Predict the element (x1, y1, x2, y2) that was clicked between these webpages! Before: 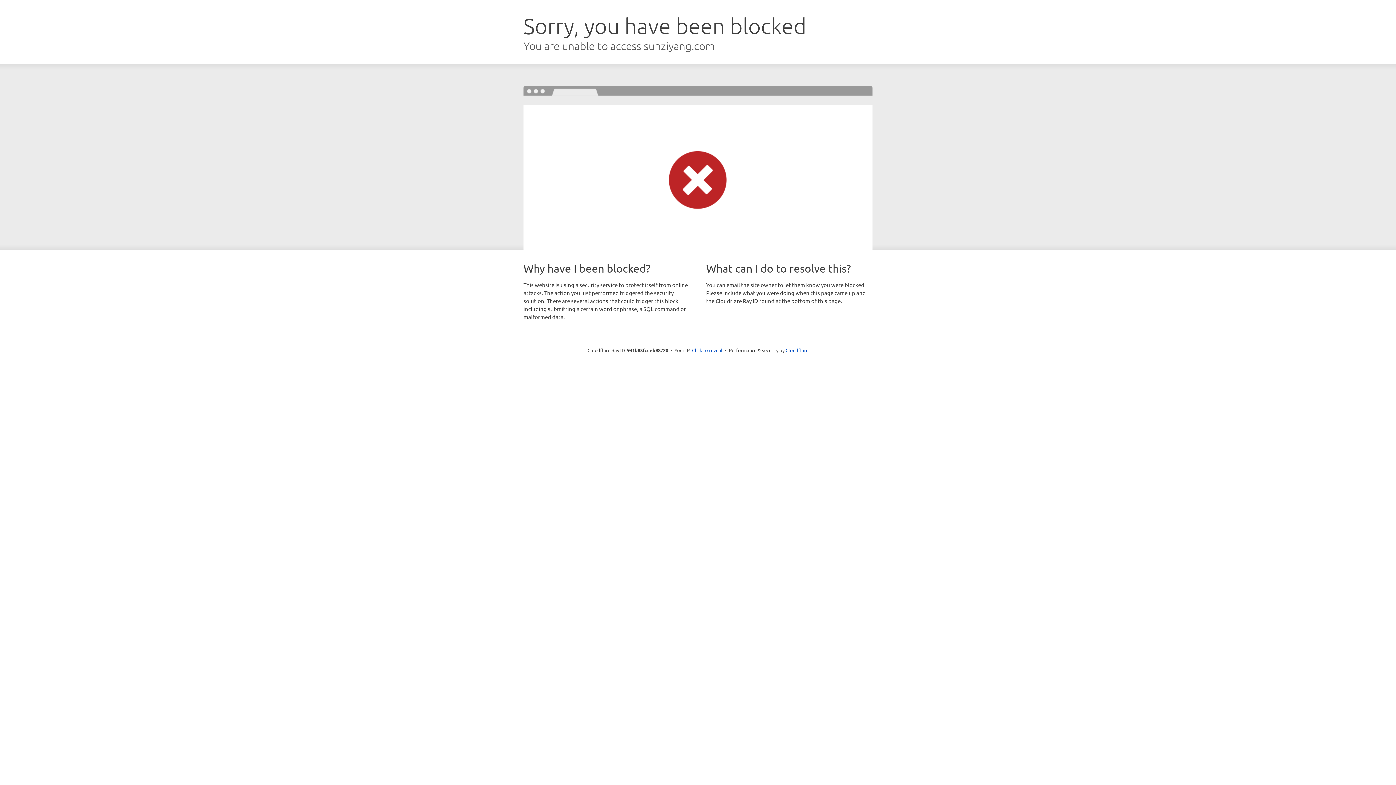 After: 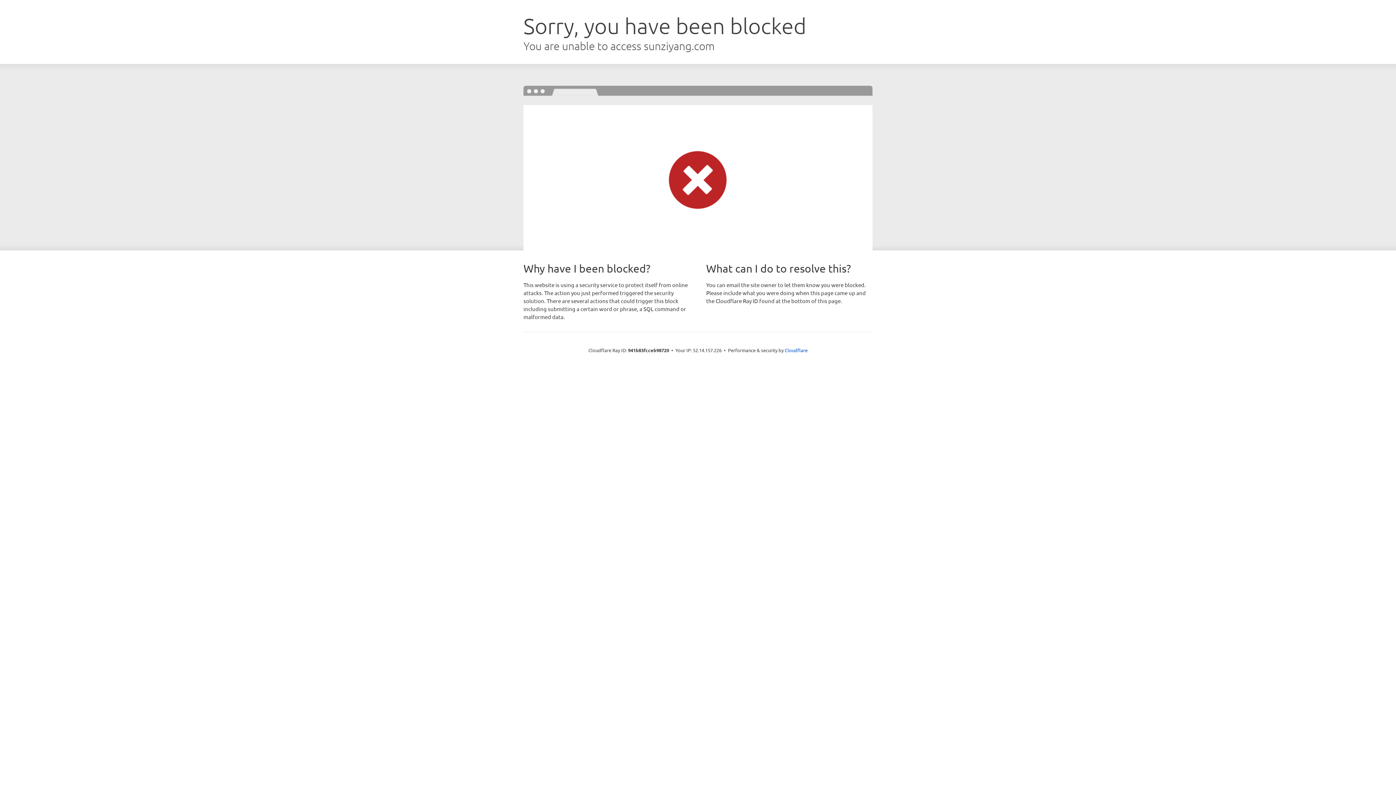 Action: label: Click to reveal bbox: (692, 346, 722, 353)